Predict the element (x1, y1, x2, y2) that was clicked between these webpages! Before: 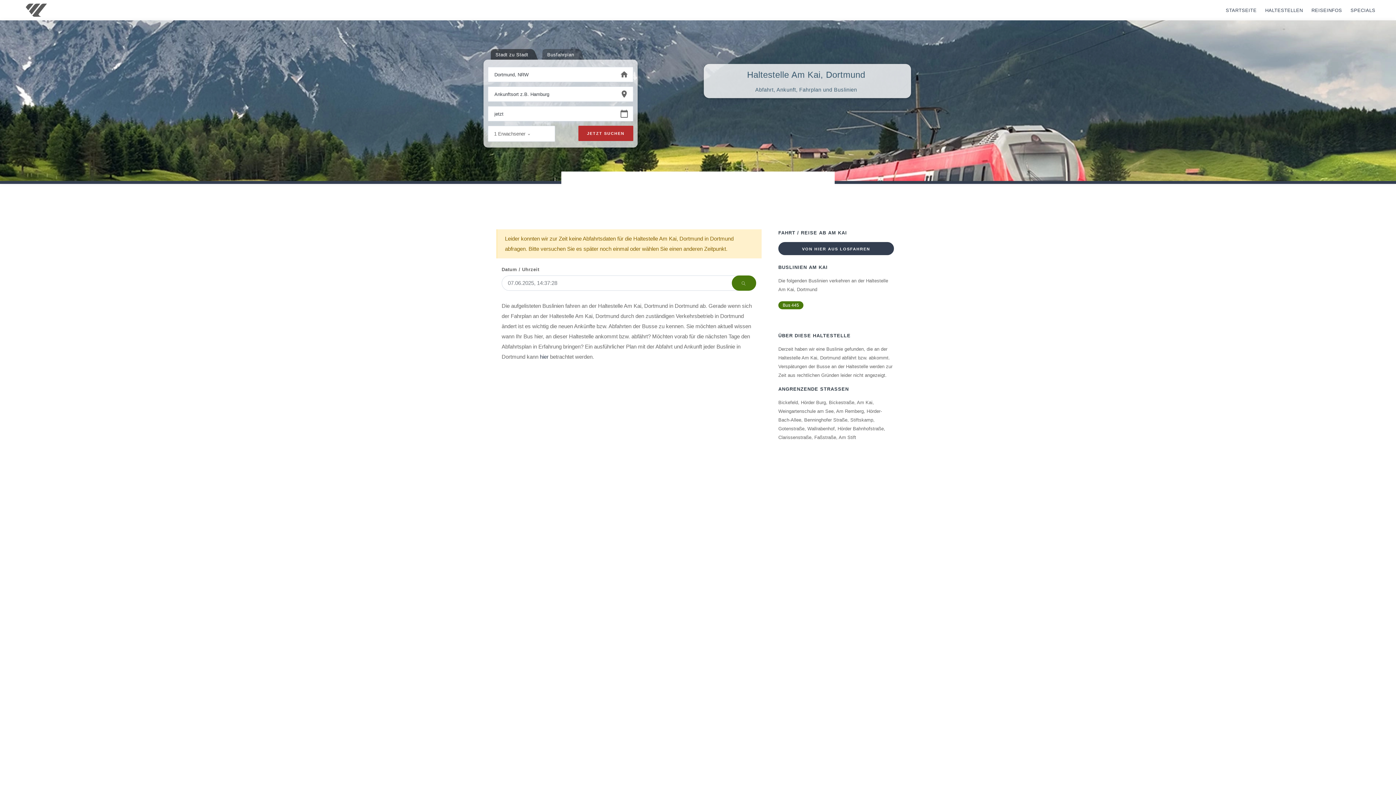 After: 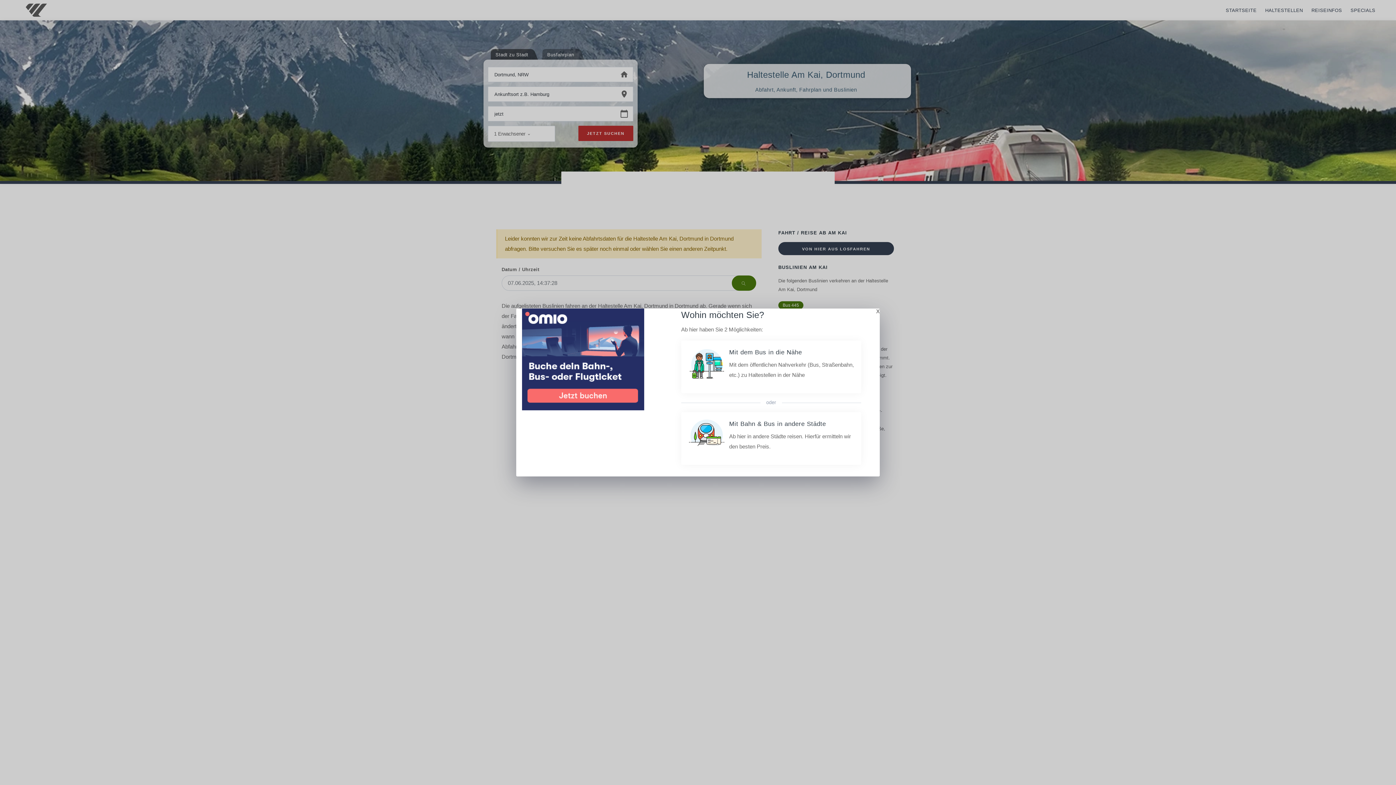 Action: label: VON HIER AUS LOSFAHREN bbox: (778, 242, 894, 255)